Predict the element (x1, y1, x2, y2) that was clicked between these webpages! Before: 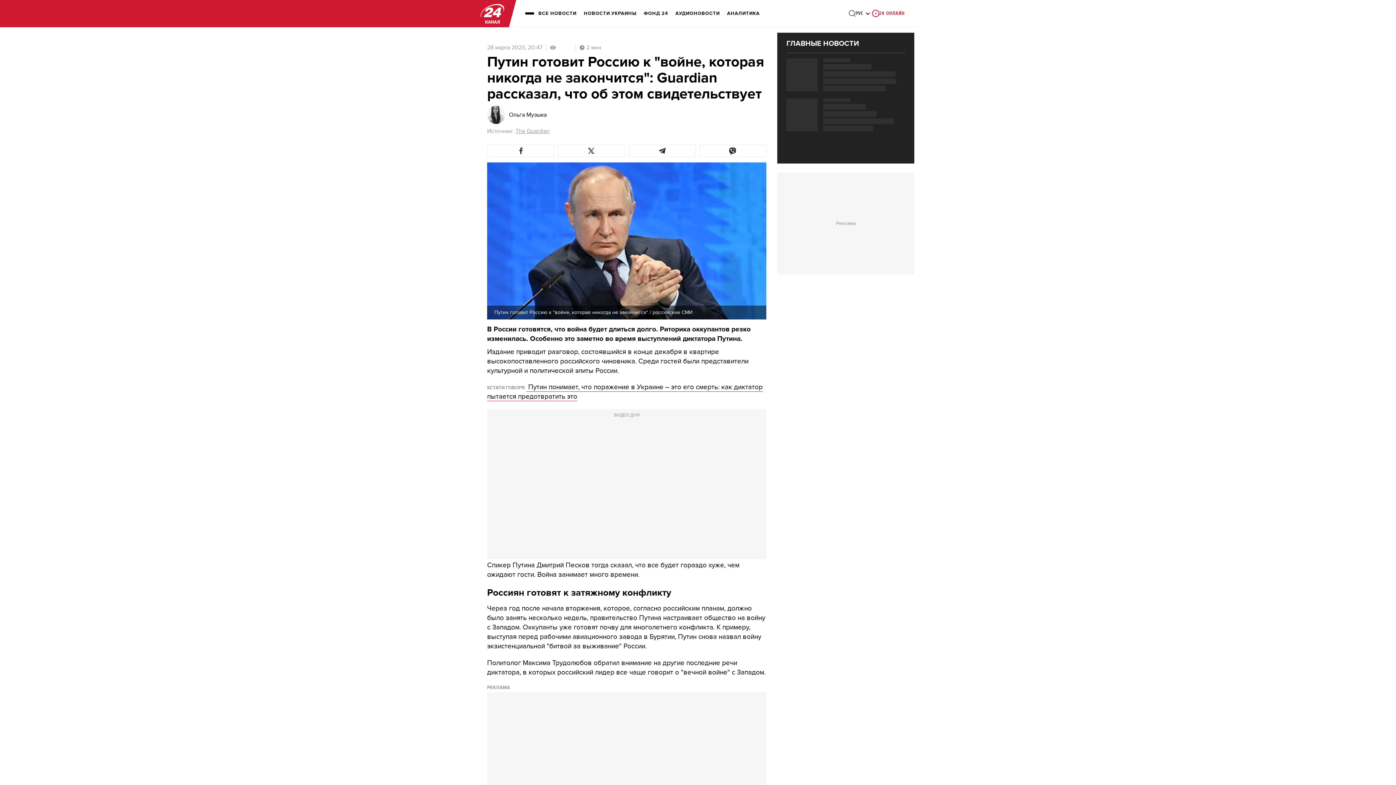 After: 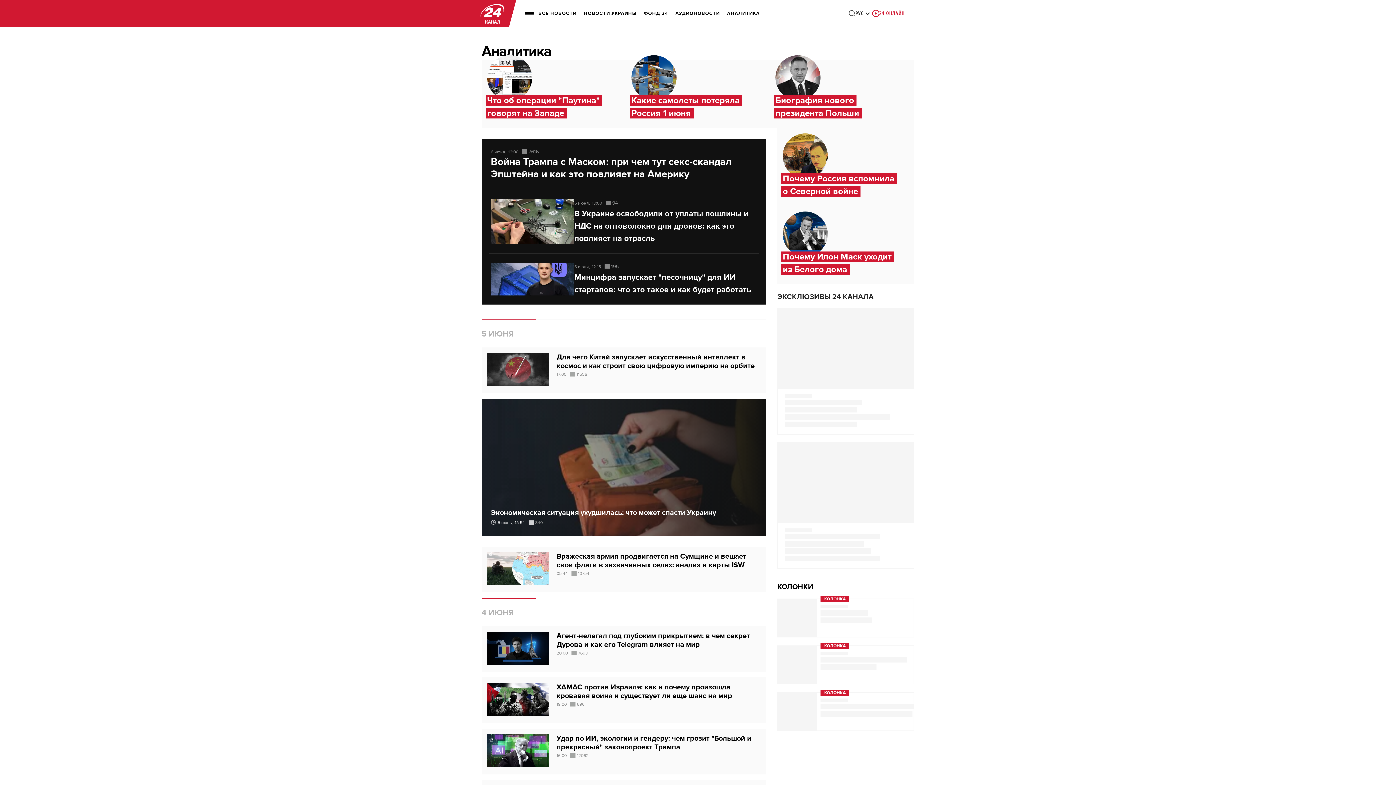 Action: label: АНАЛИТИКА bbox: (727, 5, 760, 21)